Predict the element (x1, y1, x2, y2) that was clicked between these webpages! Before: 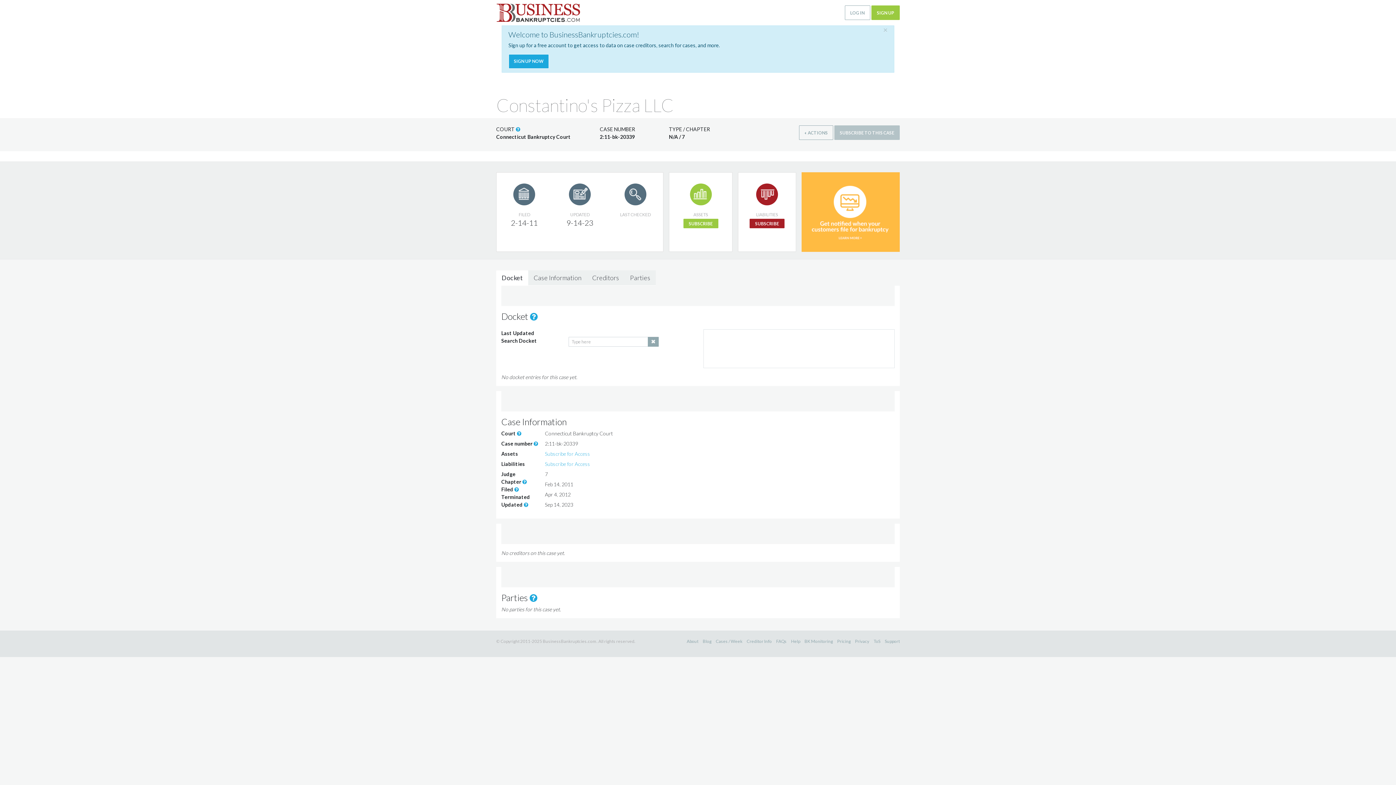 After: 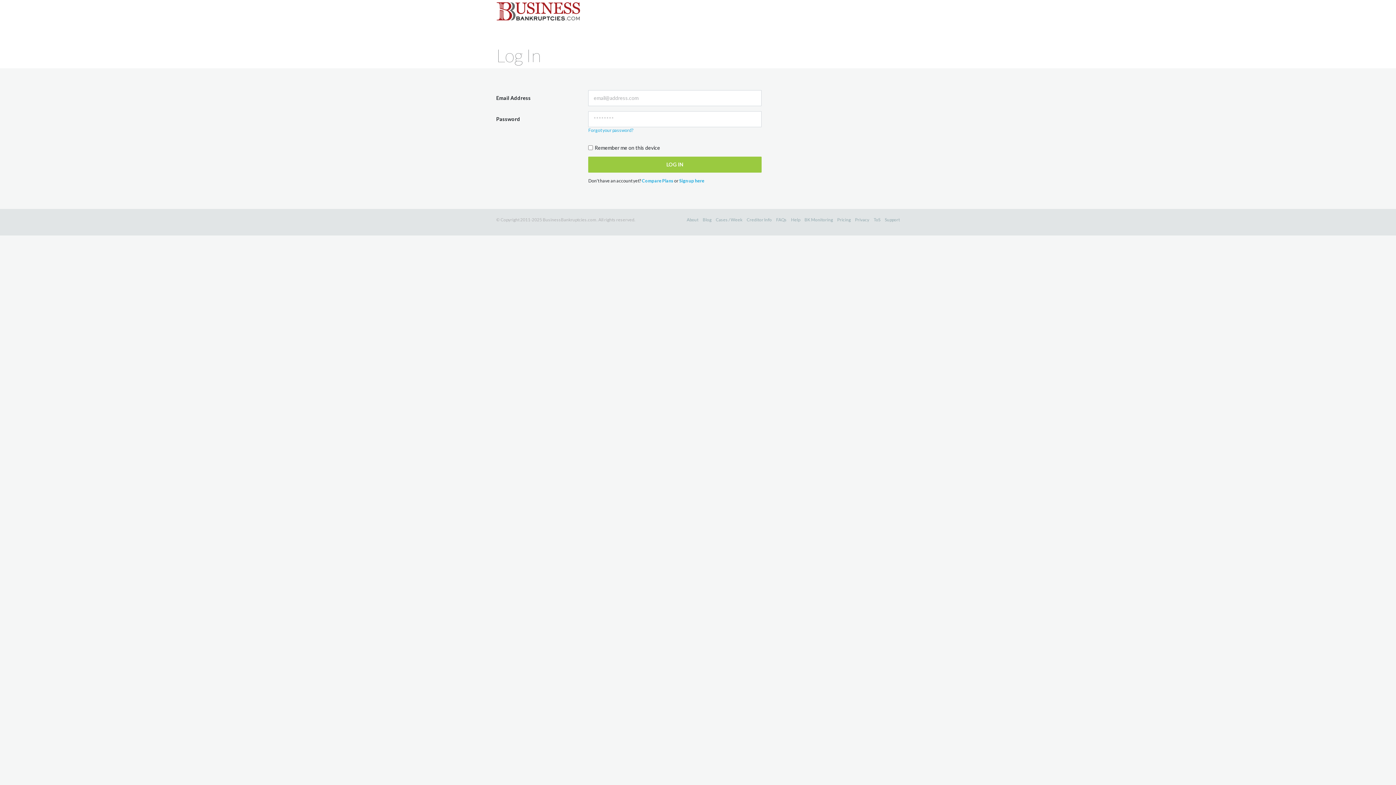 Action: label: LOG IN bbox: (844, 5, 870, 20)